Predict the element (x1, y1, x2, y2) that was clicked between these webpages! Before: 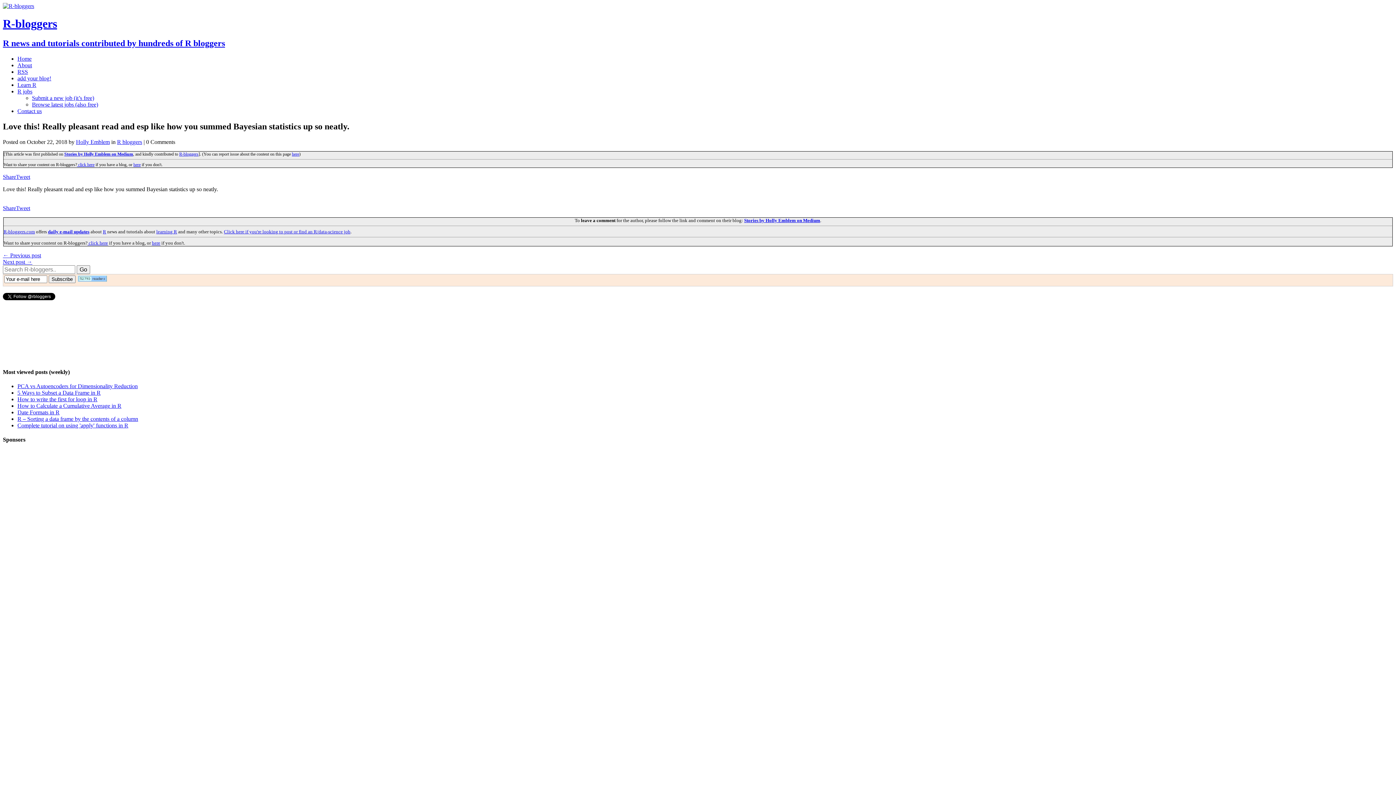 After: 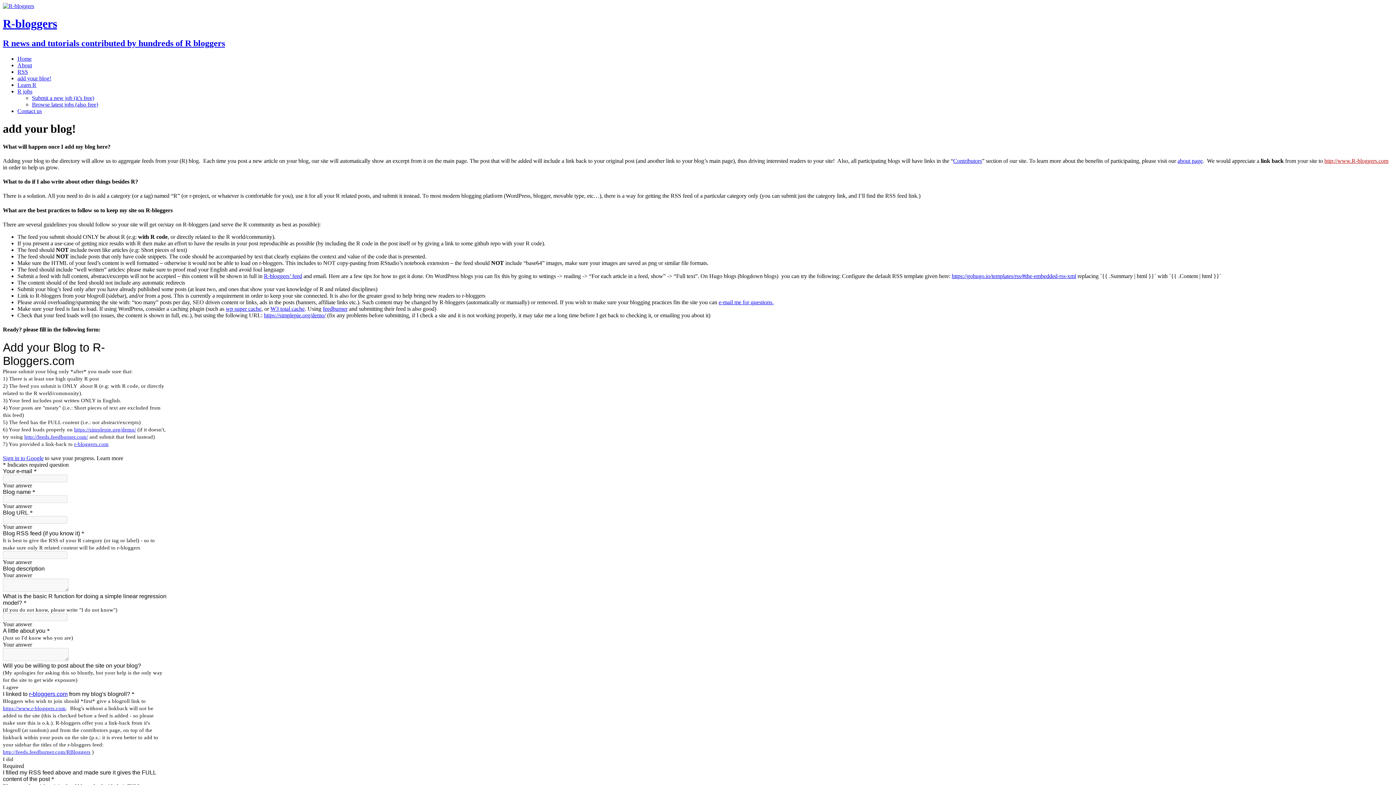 Action: label:  click here bbox: (77, 162, 94, 167)